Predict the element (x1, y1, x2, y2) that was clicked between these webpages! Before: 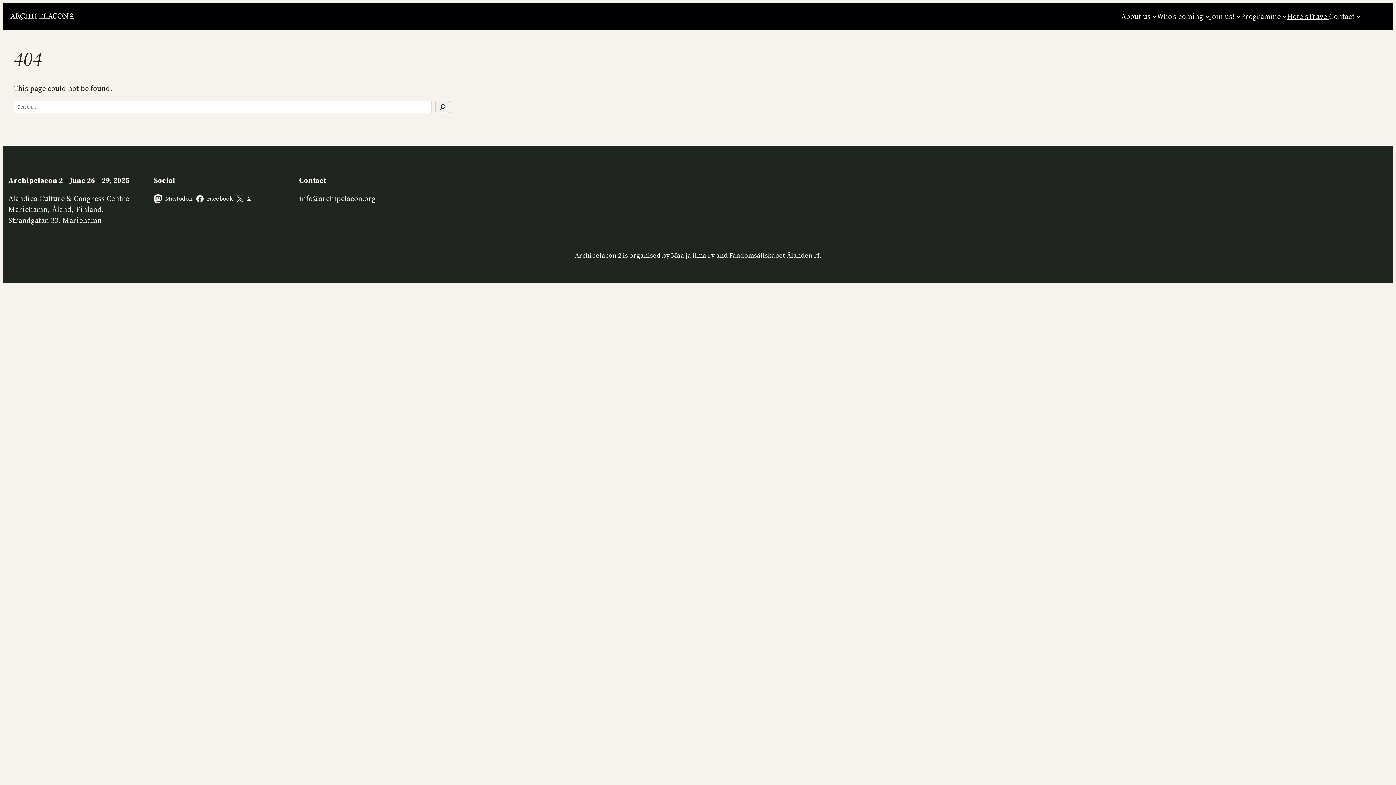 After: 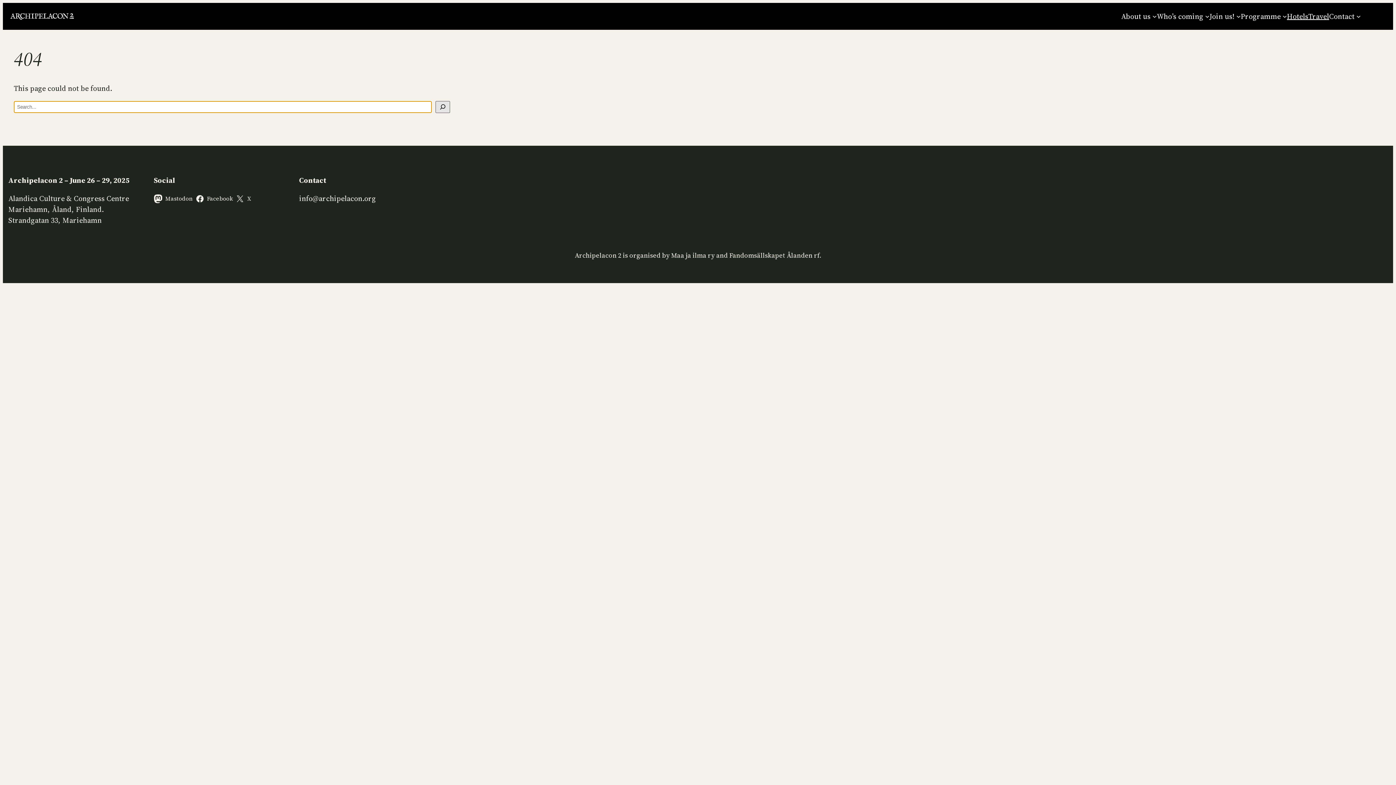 Action: bbox: (435, 101, 450, 113) label: Search